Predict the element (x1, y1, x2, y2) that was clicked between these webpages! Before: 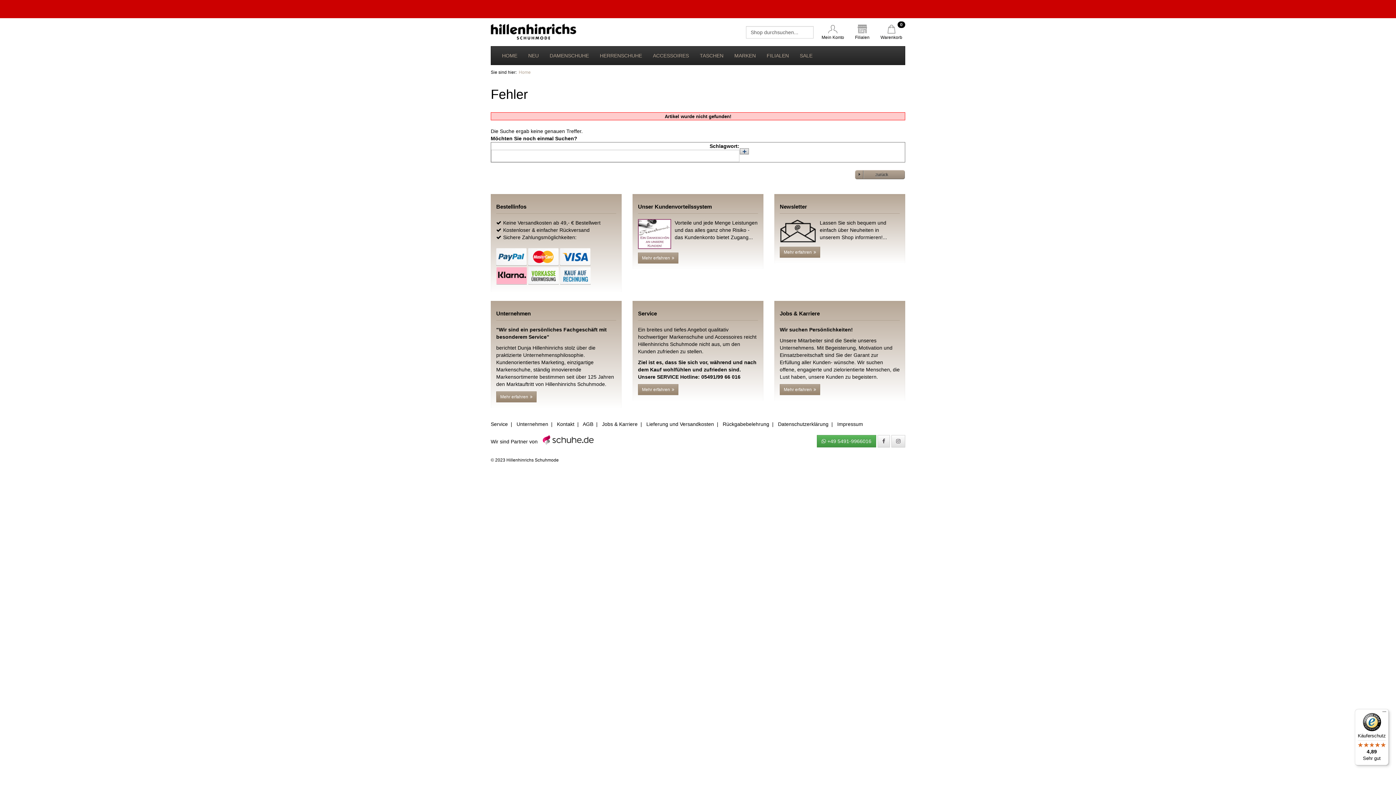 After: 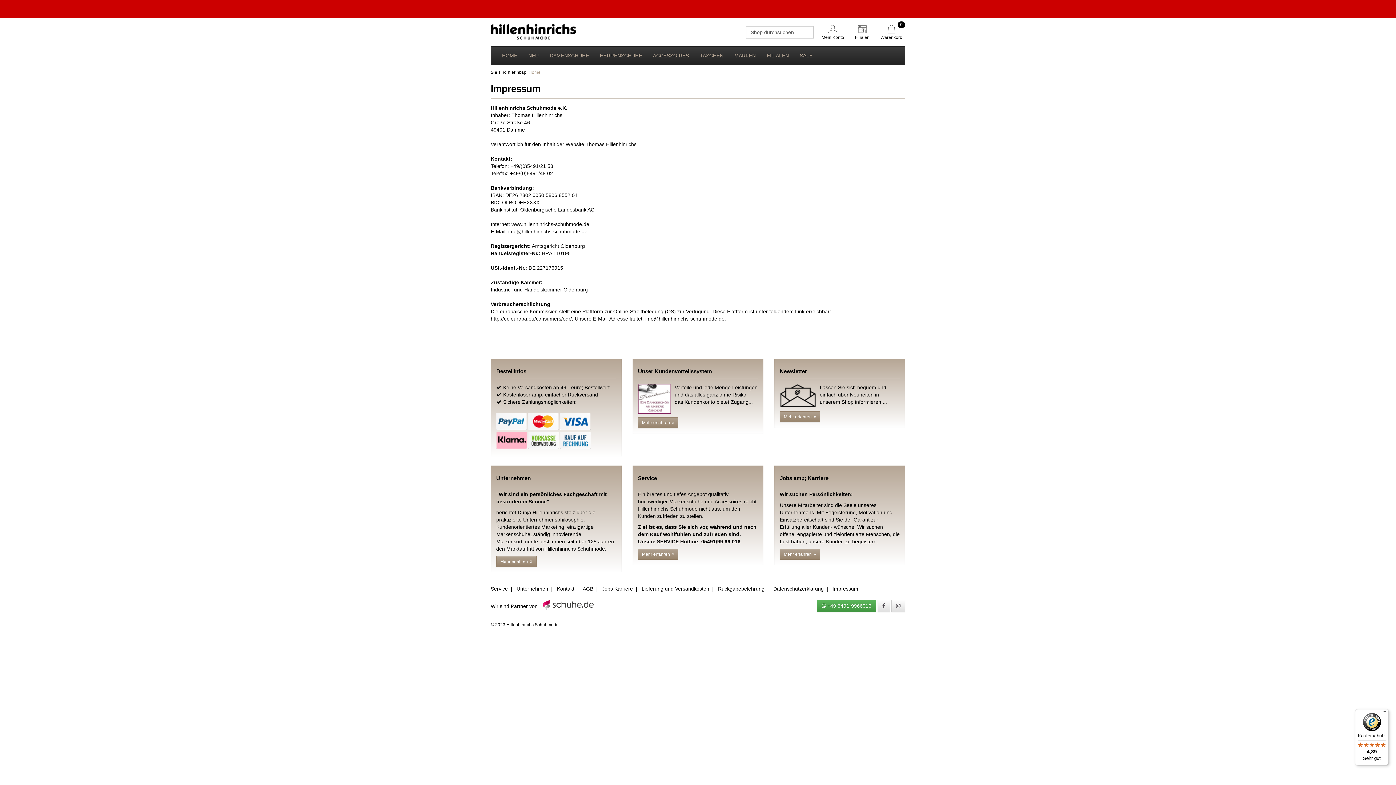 Action: bbox: (837, 421, 863, 427) label: Impressum